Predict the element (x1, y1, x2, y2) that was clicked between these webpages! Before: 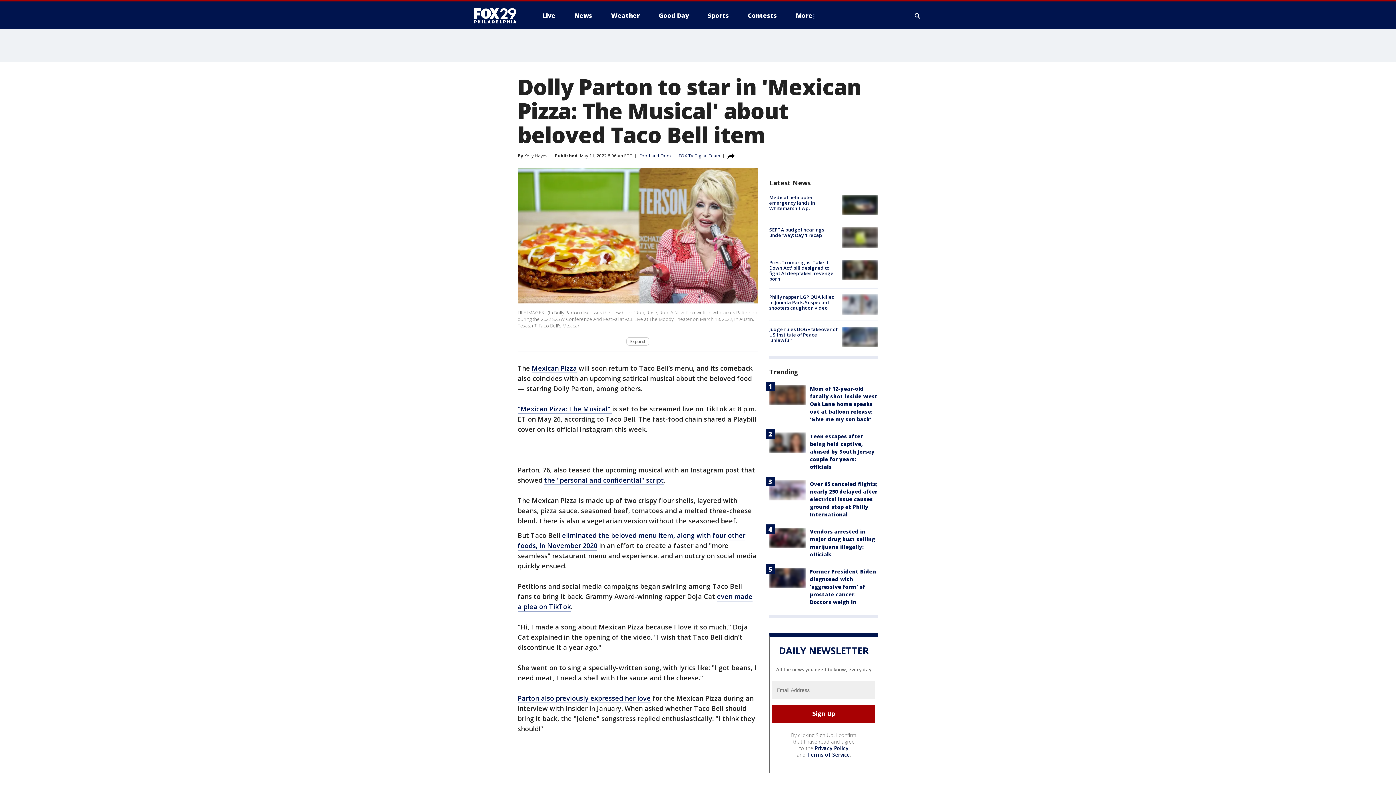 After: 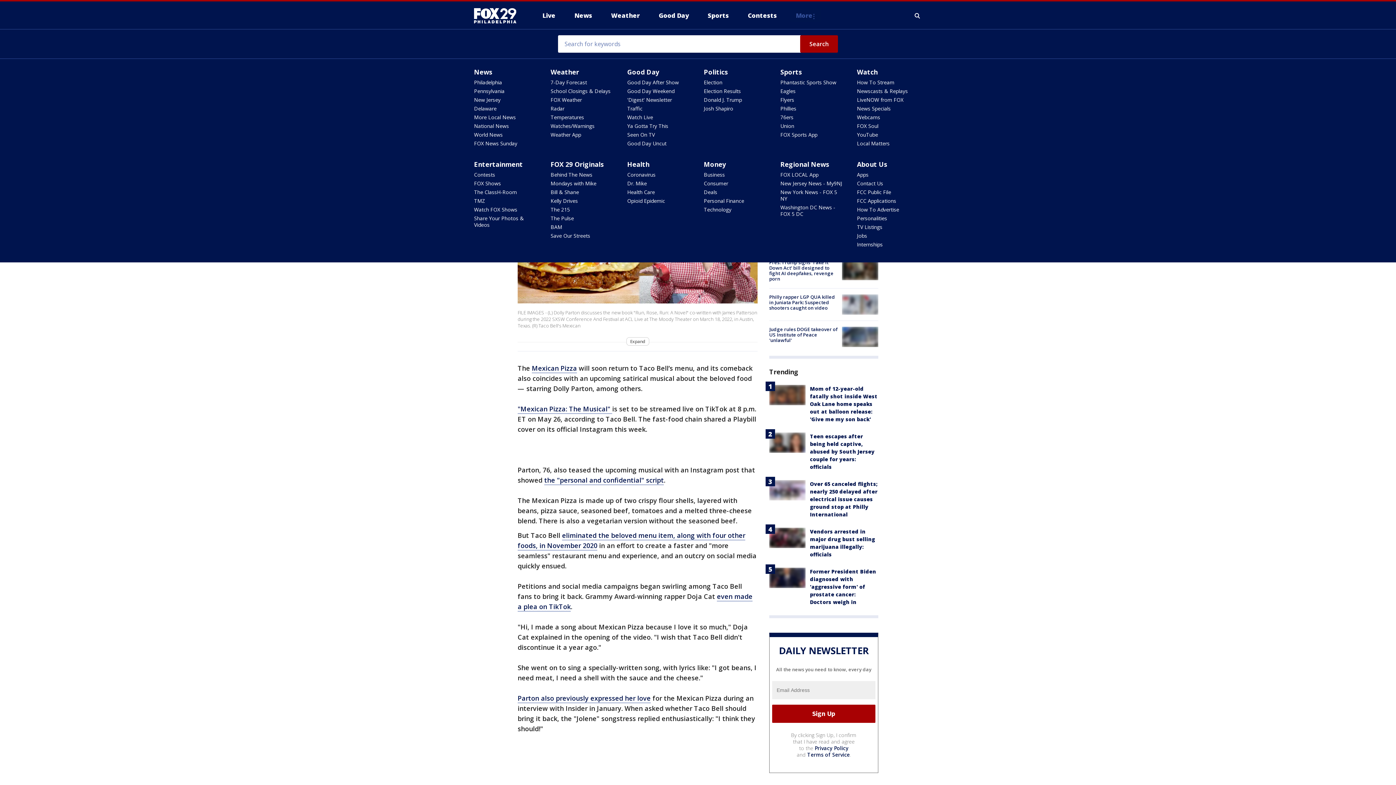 Action: bbox: (790, 9, 821, 21) label: More